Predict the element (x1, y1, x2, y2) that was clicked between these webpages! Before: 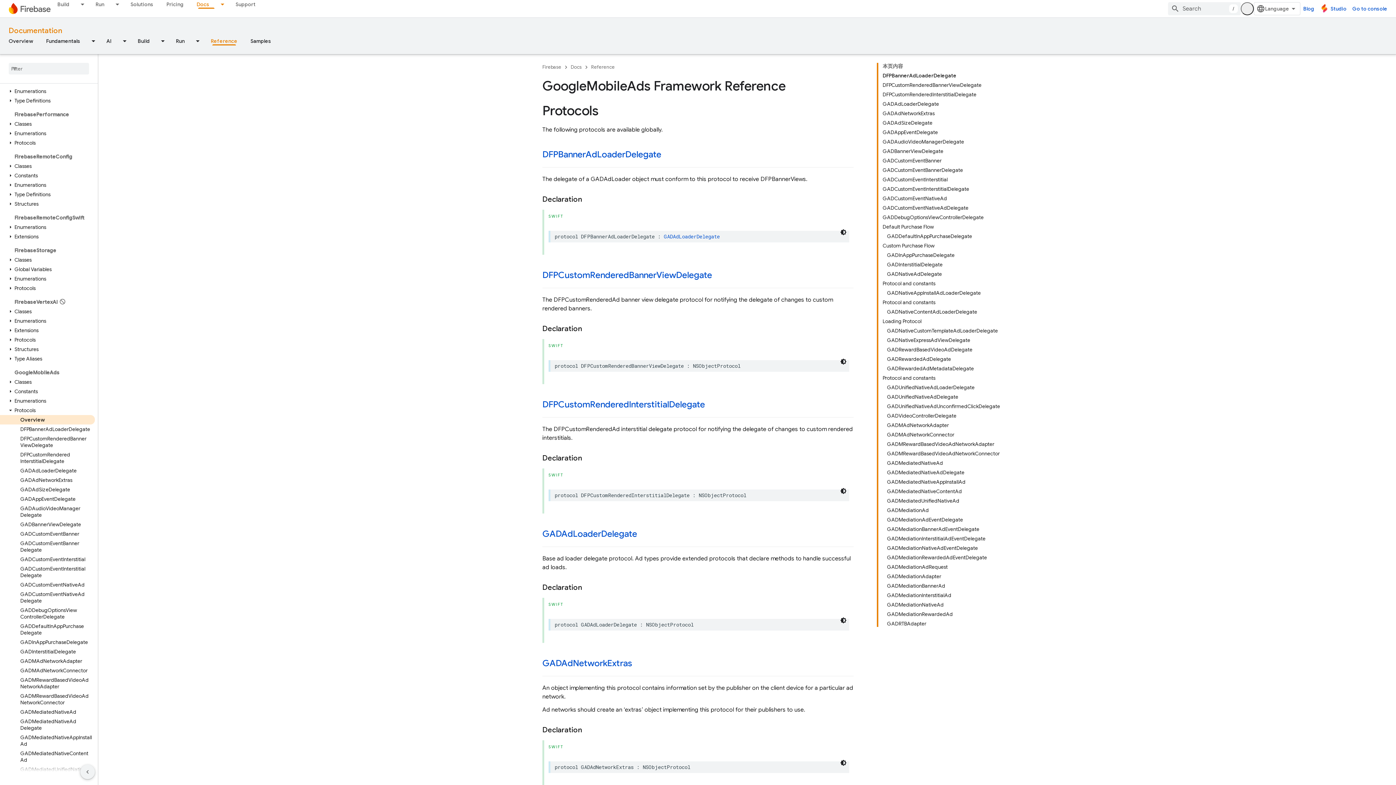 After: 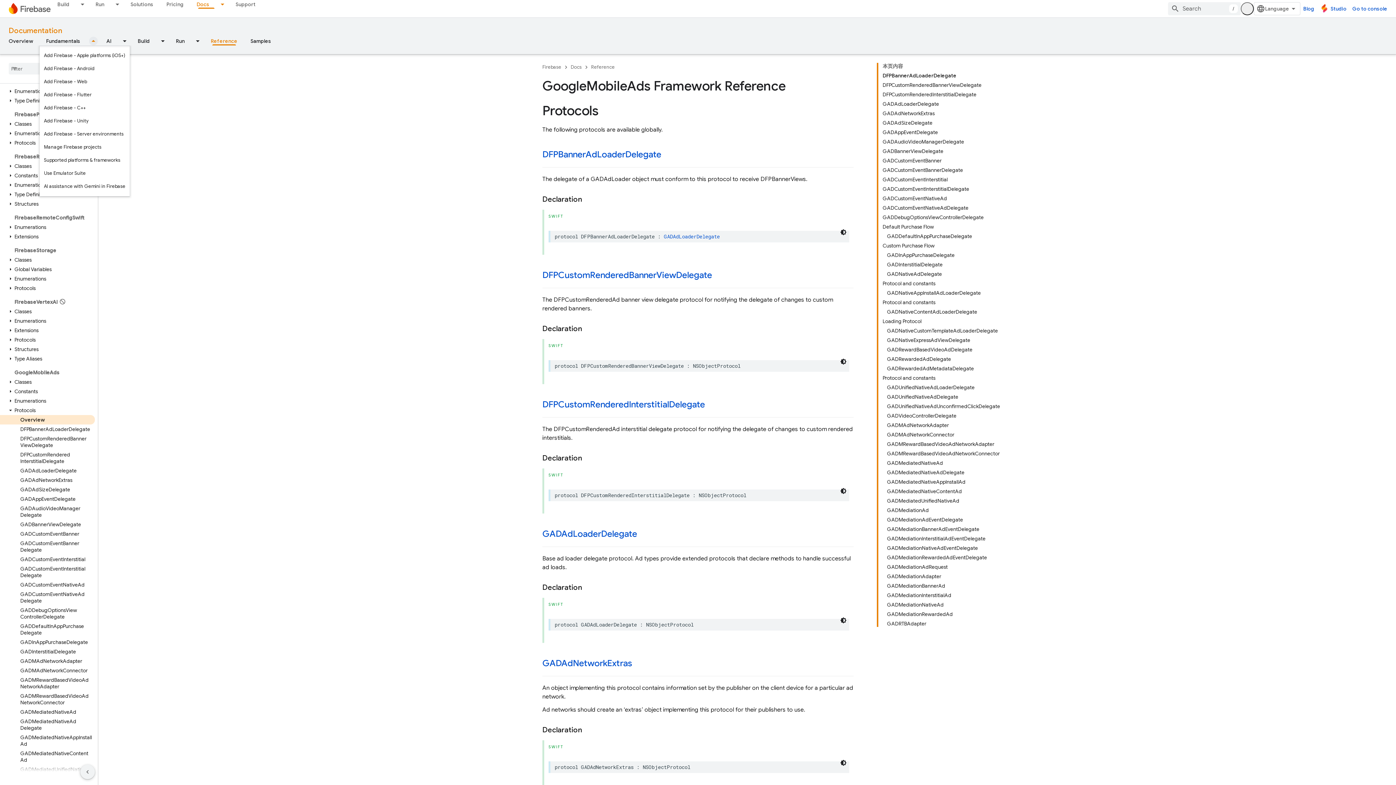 Action: label: Dropdown menu for Fundamentals bbox: (86, 36, 100, 45)